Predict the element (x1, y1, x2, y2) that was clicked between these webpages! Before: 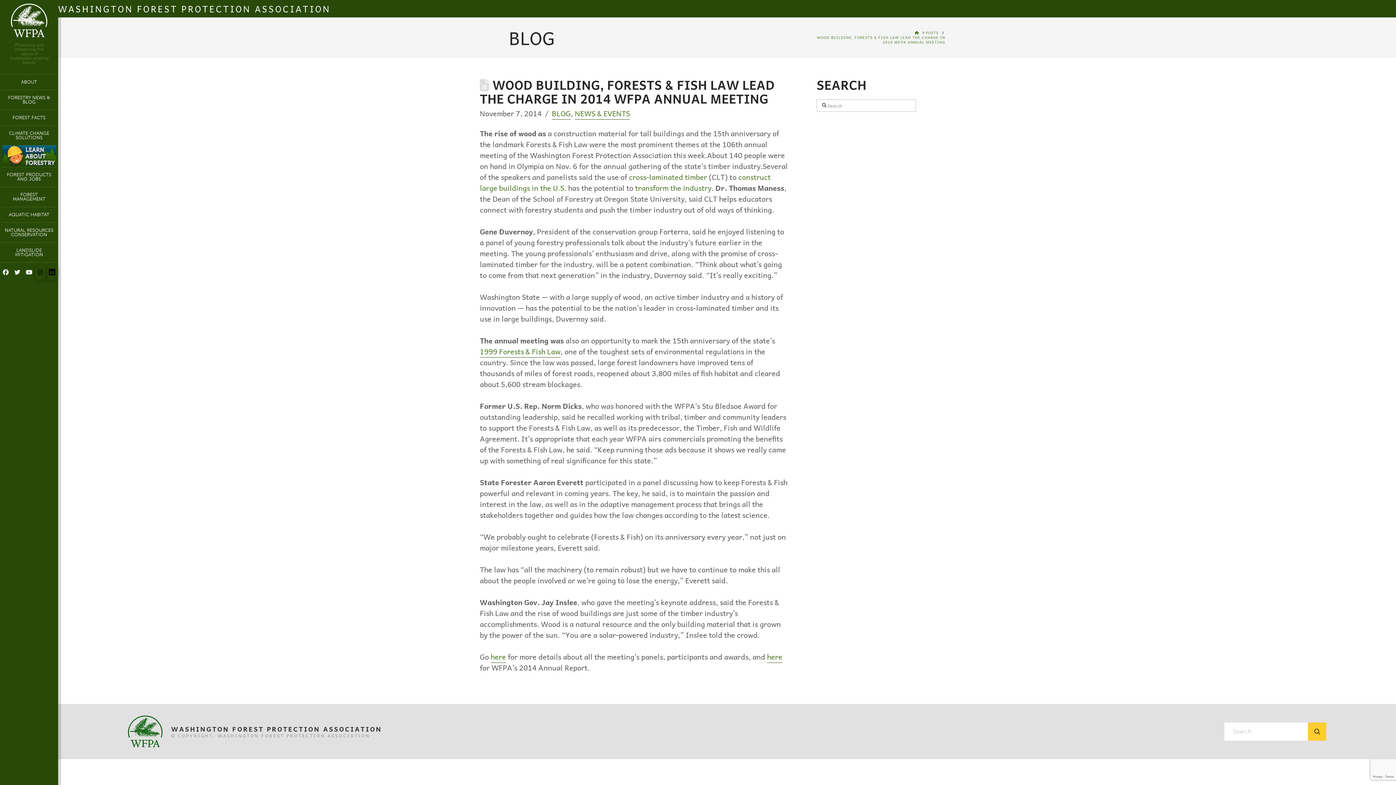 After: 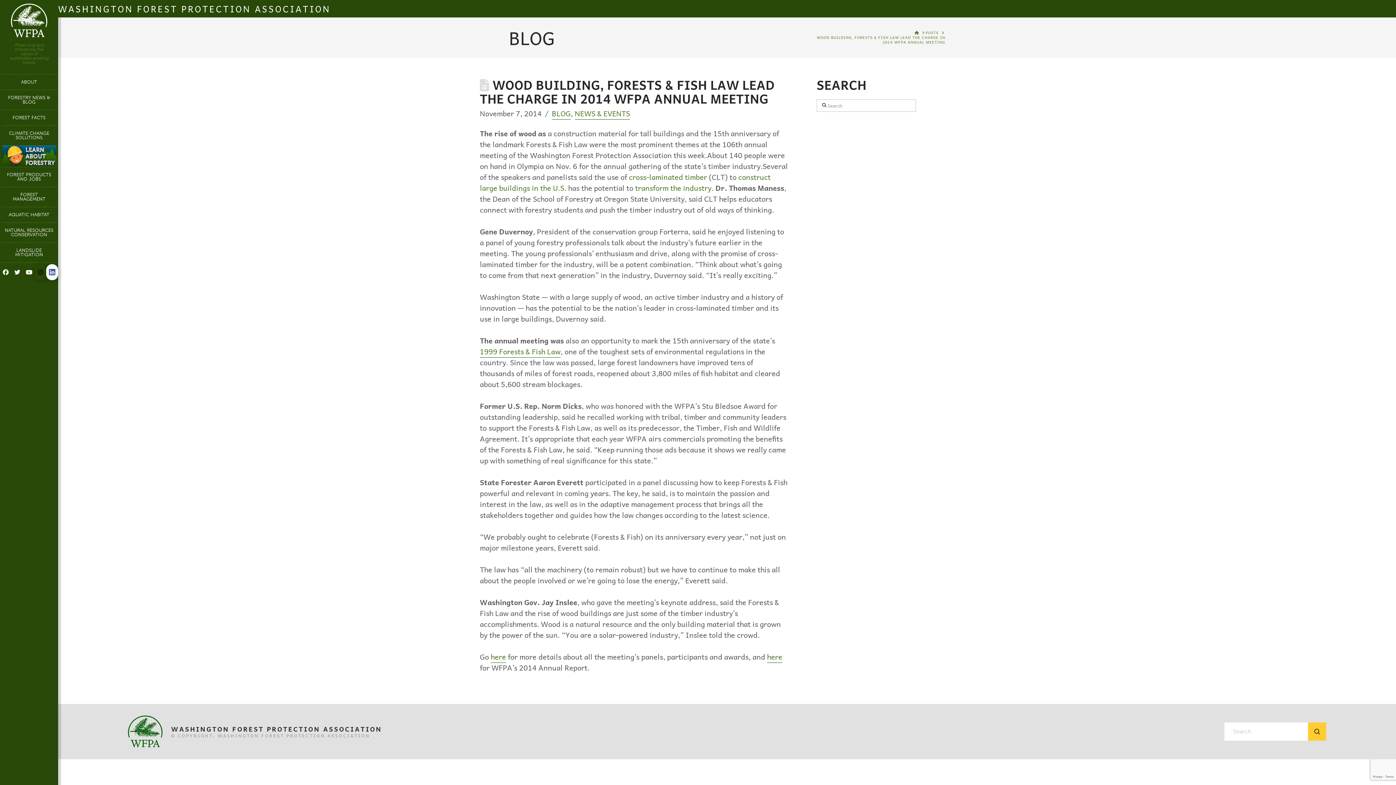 Action: bbox: (46, 264, 58, 280)